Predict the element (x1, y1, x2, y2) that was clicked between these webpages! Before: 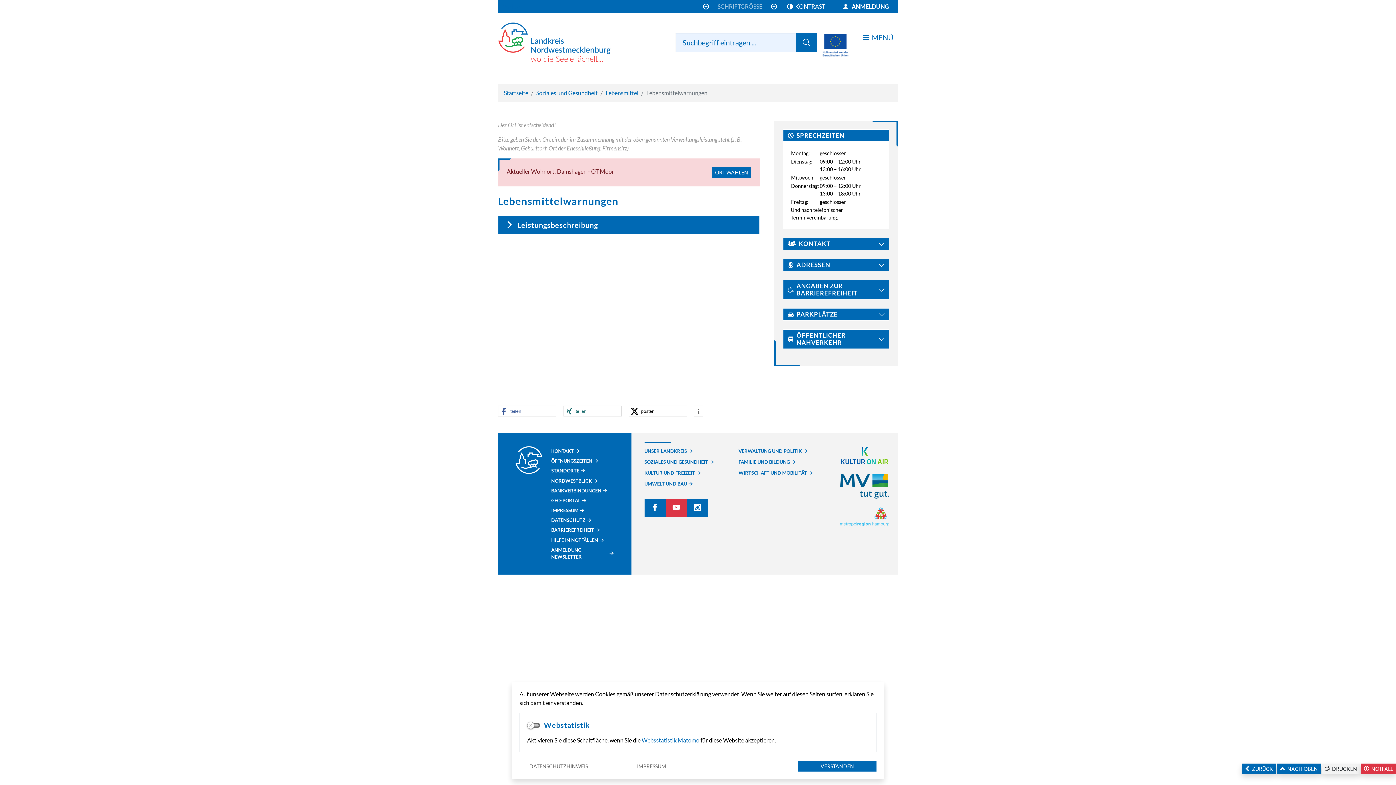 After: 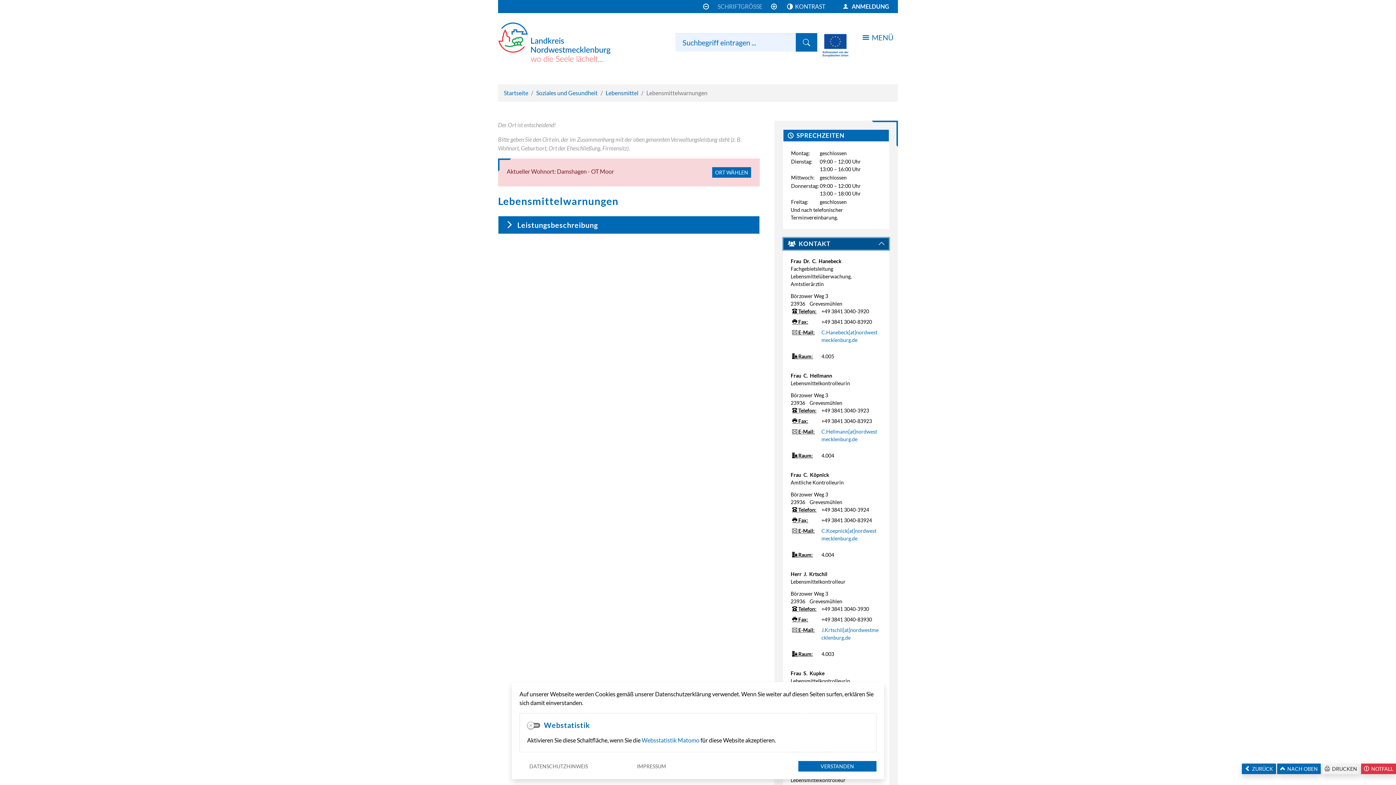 Action: bbox: (783, 238, 889, 249) label: KONTAKT